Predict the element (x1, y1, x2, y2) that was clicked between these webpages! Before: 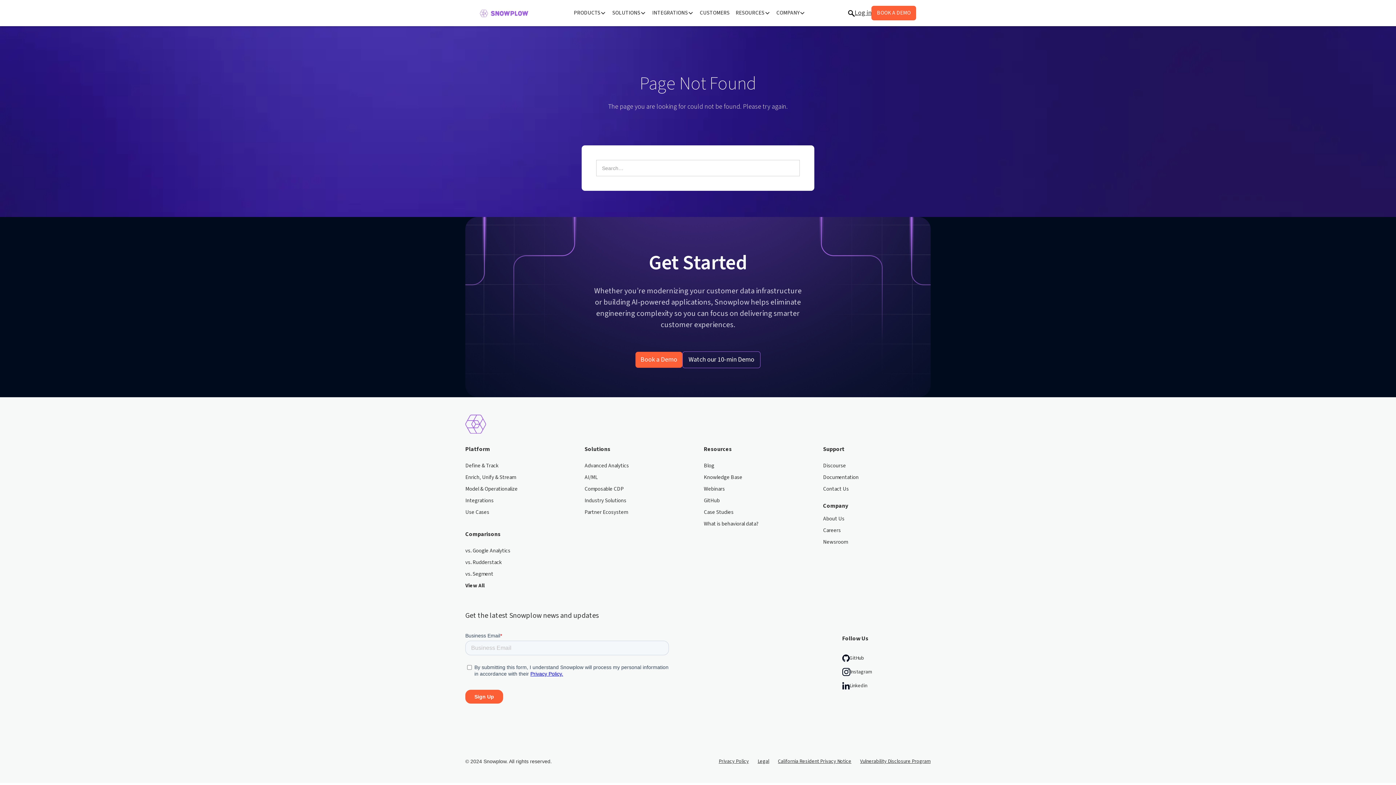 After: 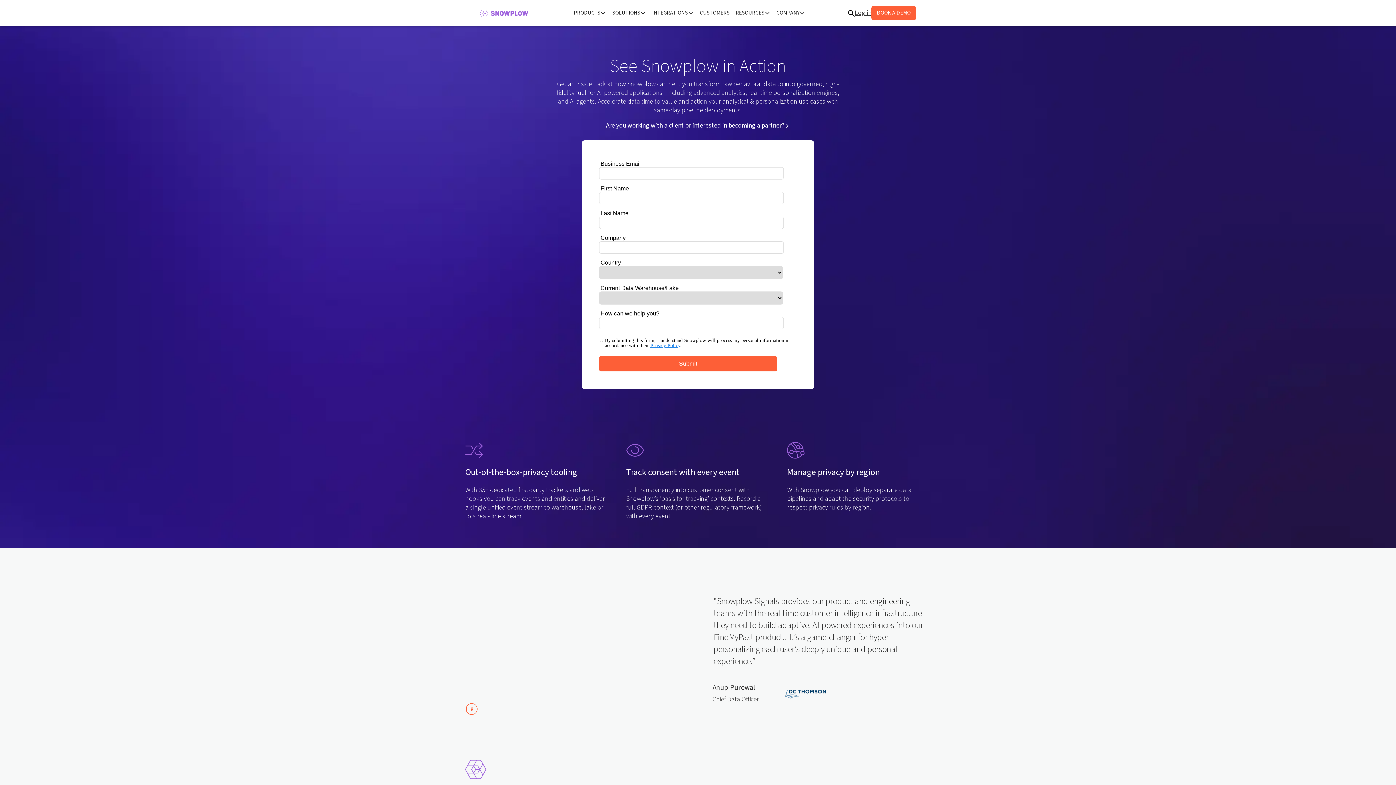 Action: label: Book a Demo bbox: (635, 352, 682, 368)